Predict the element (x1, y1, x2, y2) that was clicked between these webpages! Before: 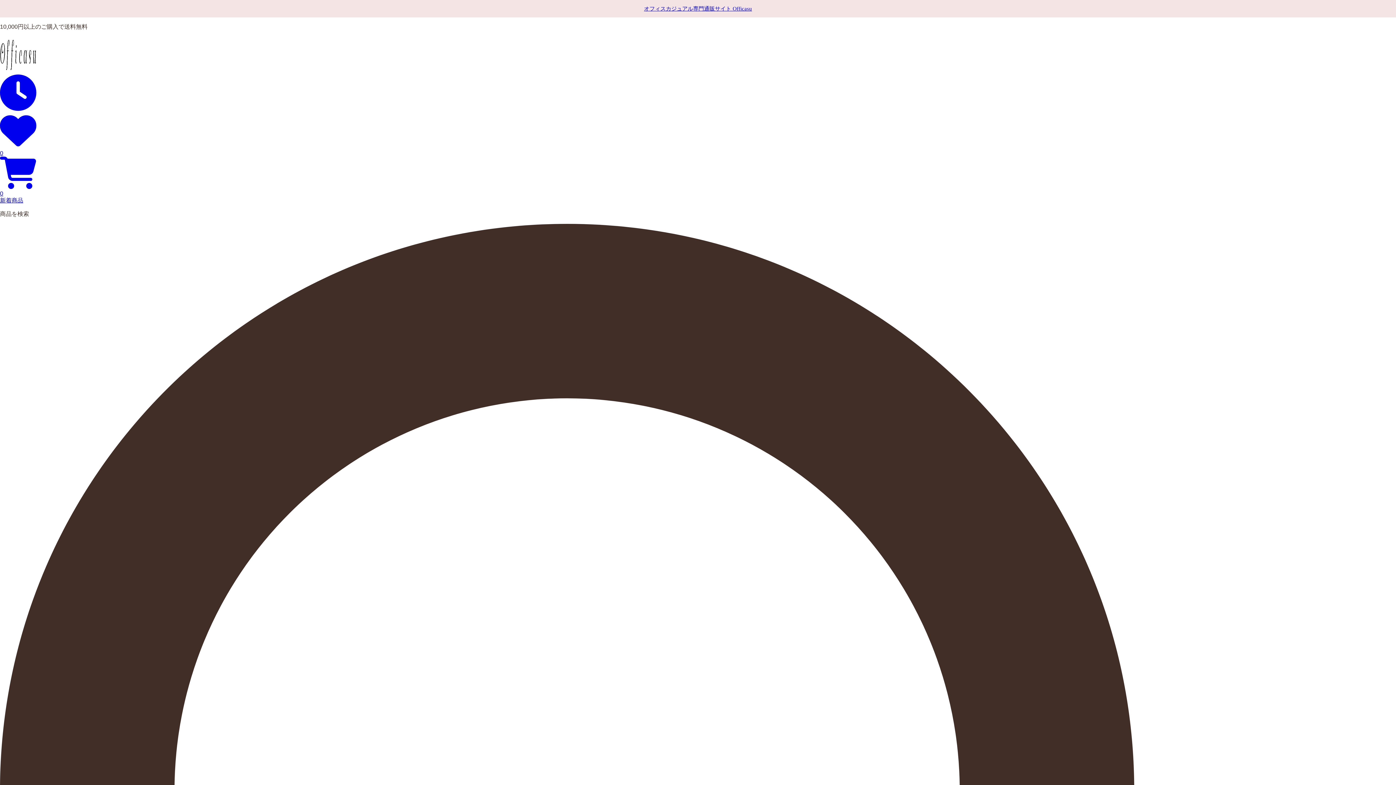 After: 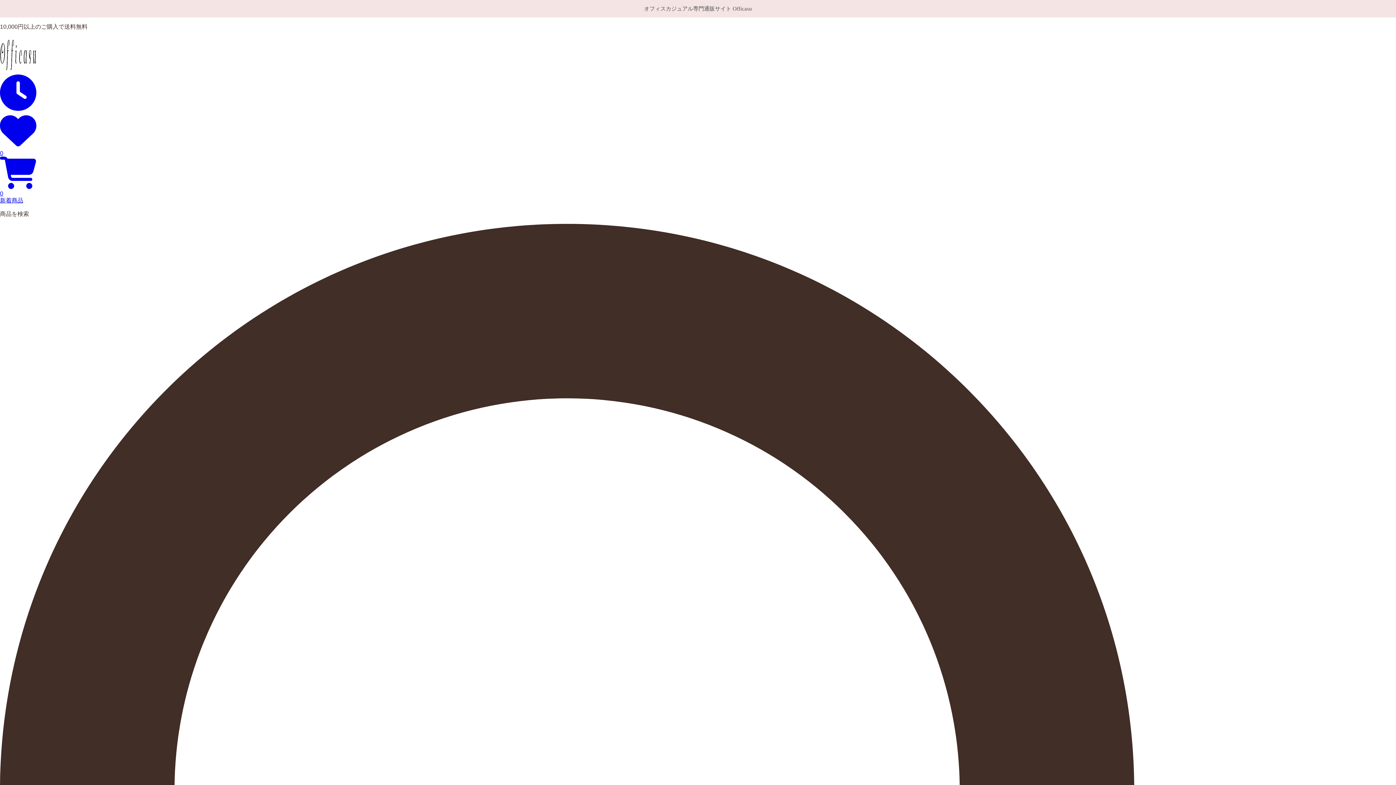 Action: bbox: (0, 68, 36, 74)